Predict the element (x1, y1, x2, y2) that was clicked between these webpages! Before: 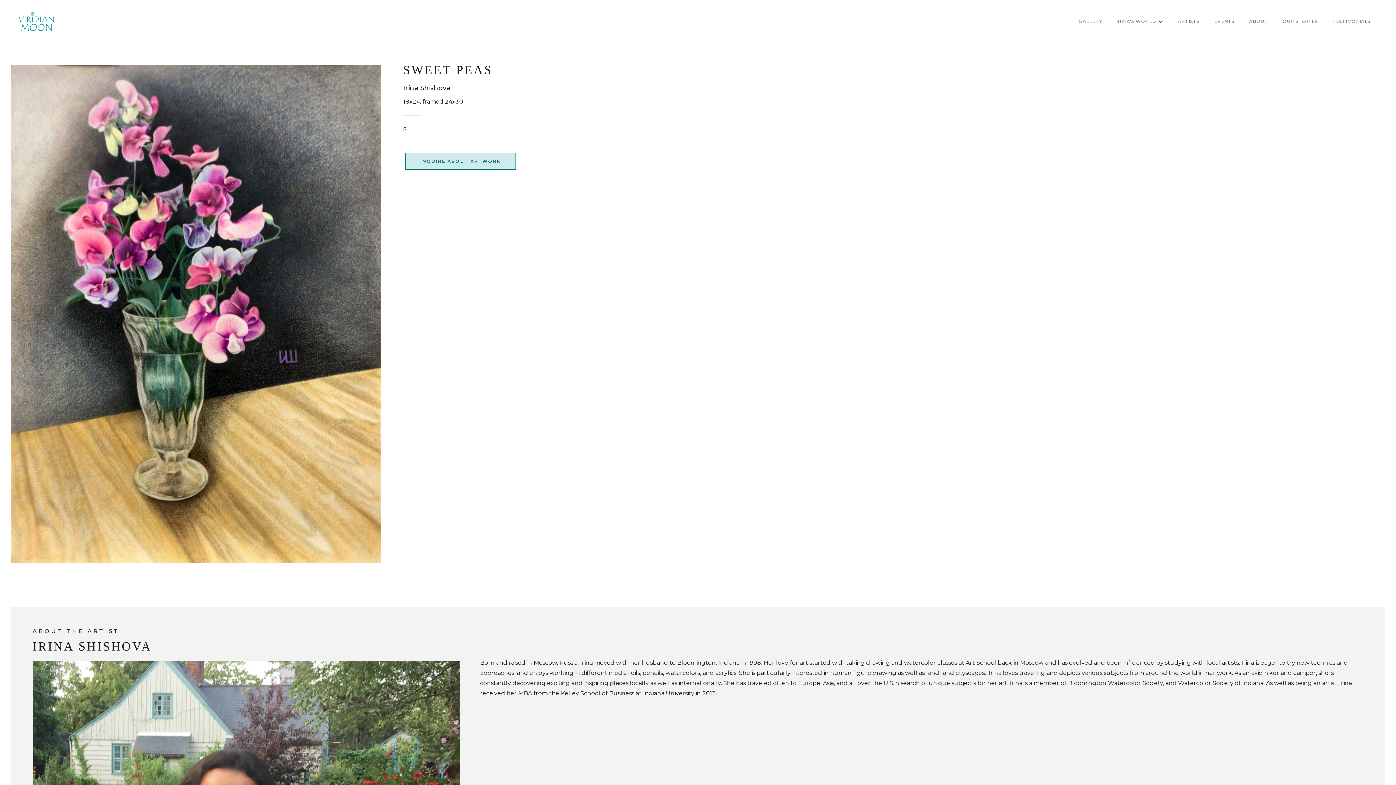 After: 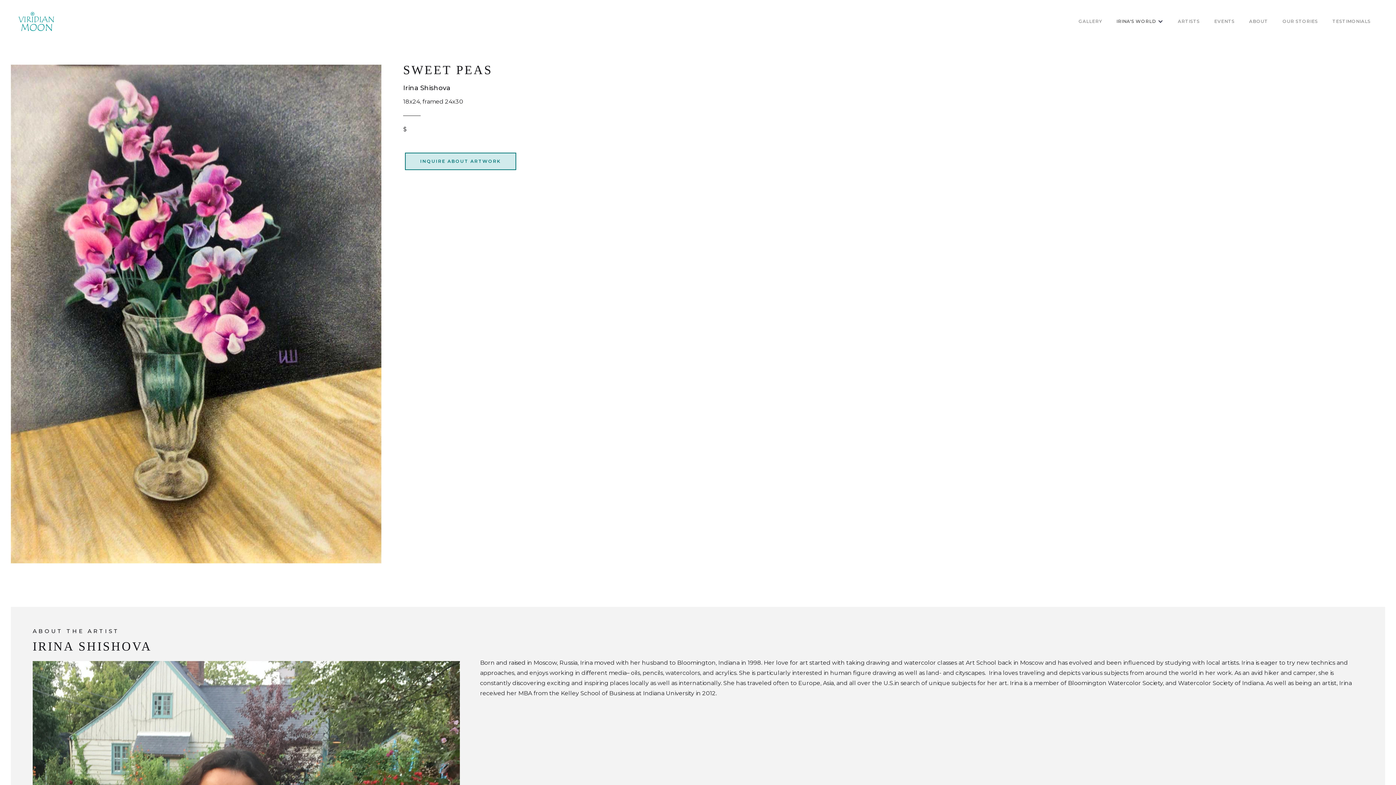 Action: label: IRINA'S WORLD bbox: (1109, 7, 1170, 35)